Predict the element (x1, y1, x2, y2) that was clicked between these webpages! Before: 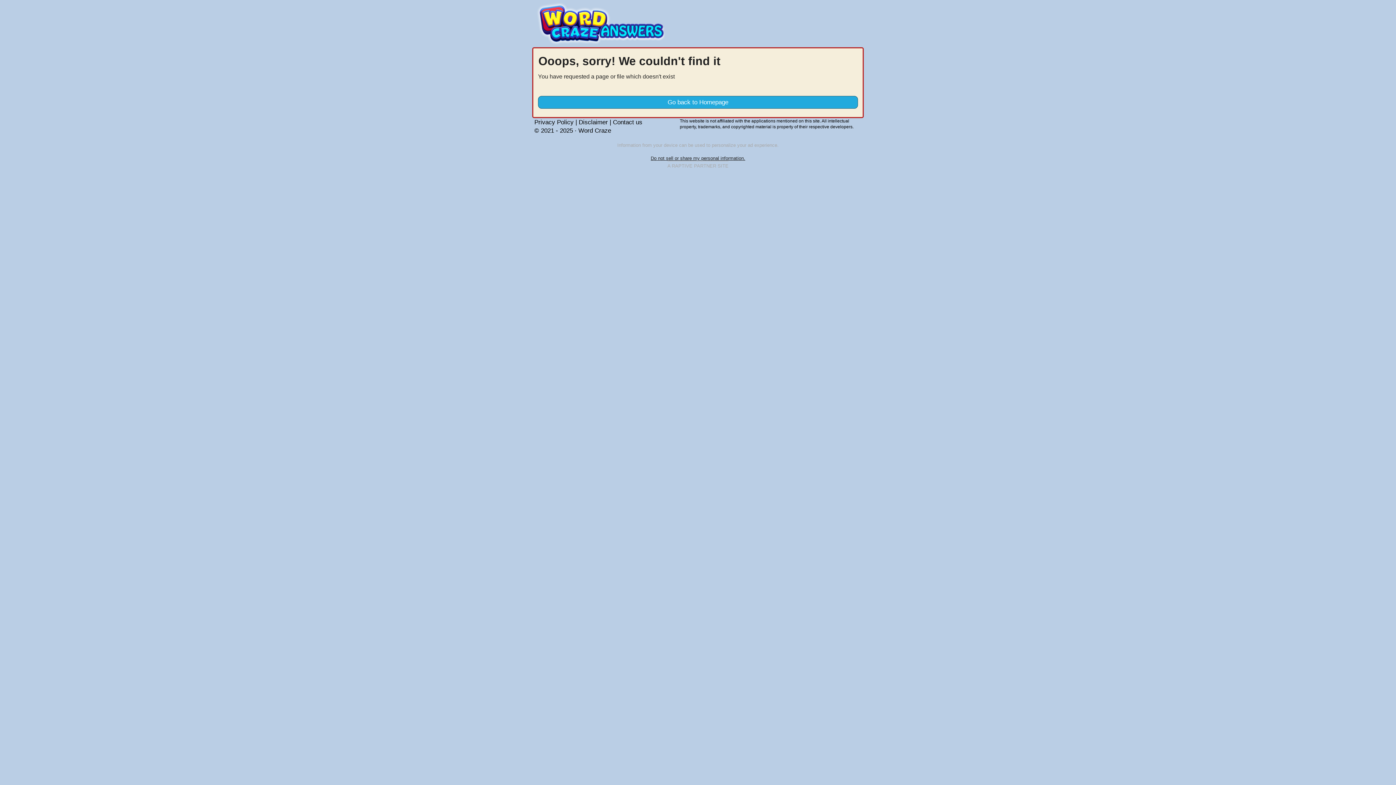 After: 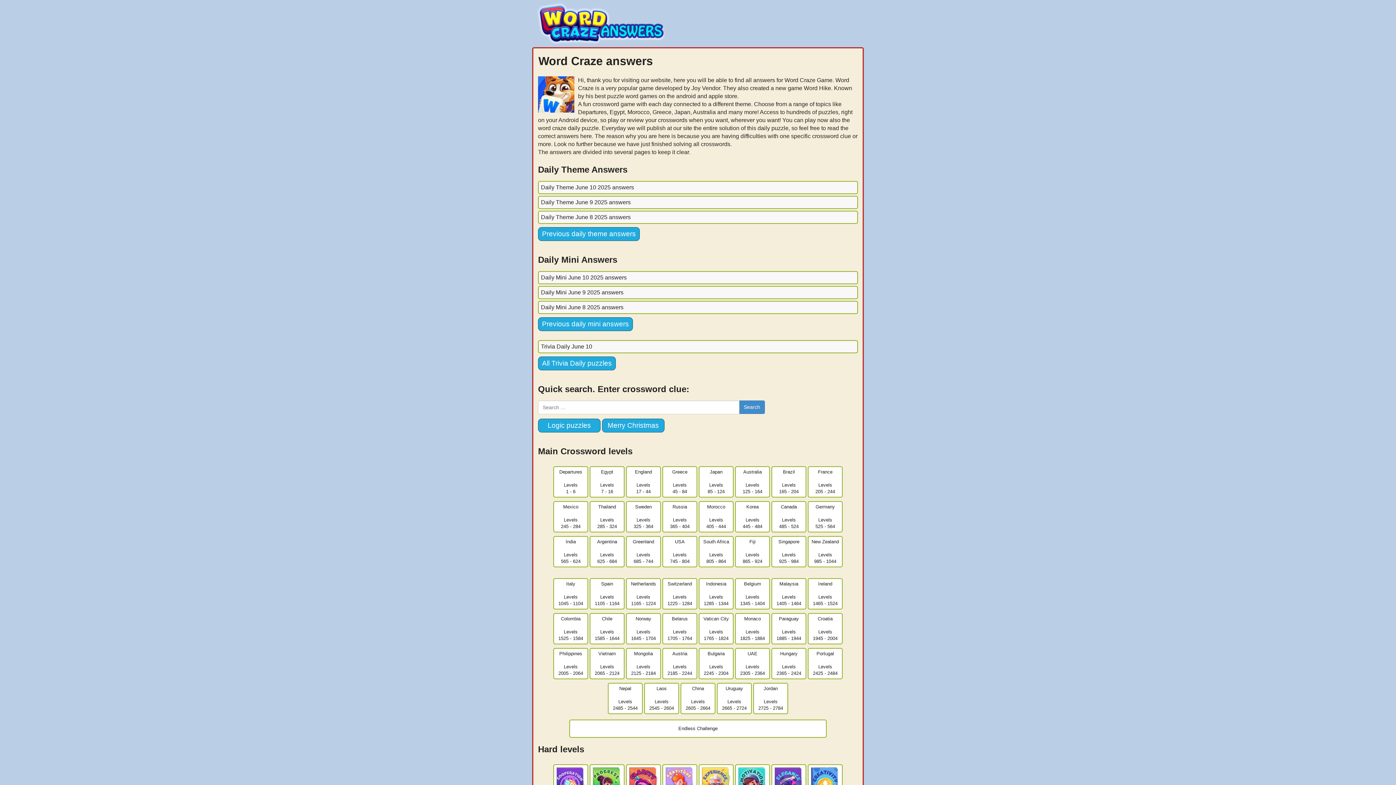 Action: bbox: (536, 1, 860, 45)